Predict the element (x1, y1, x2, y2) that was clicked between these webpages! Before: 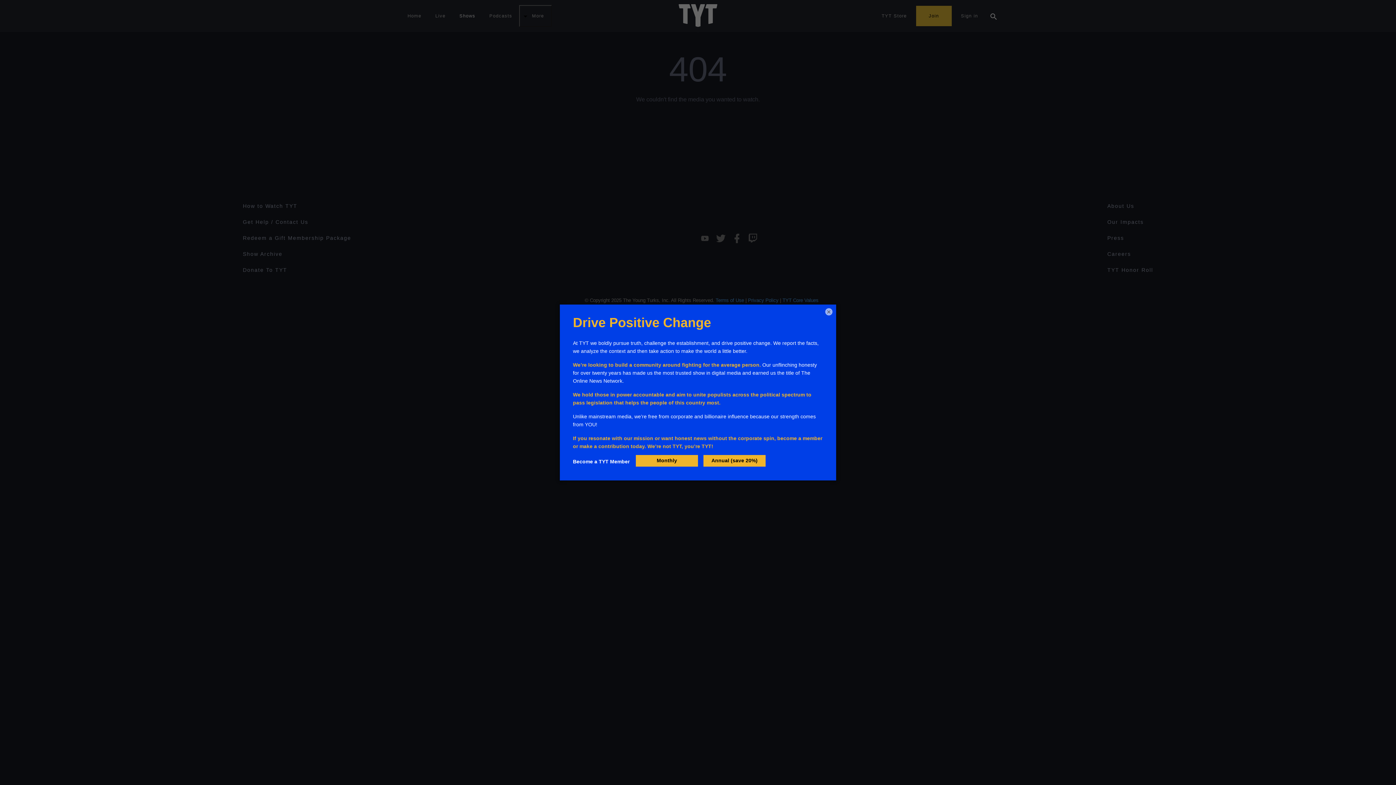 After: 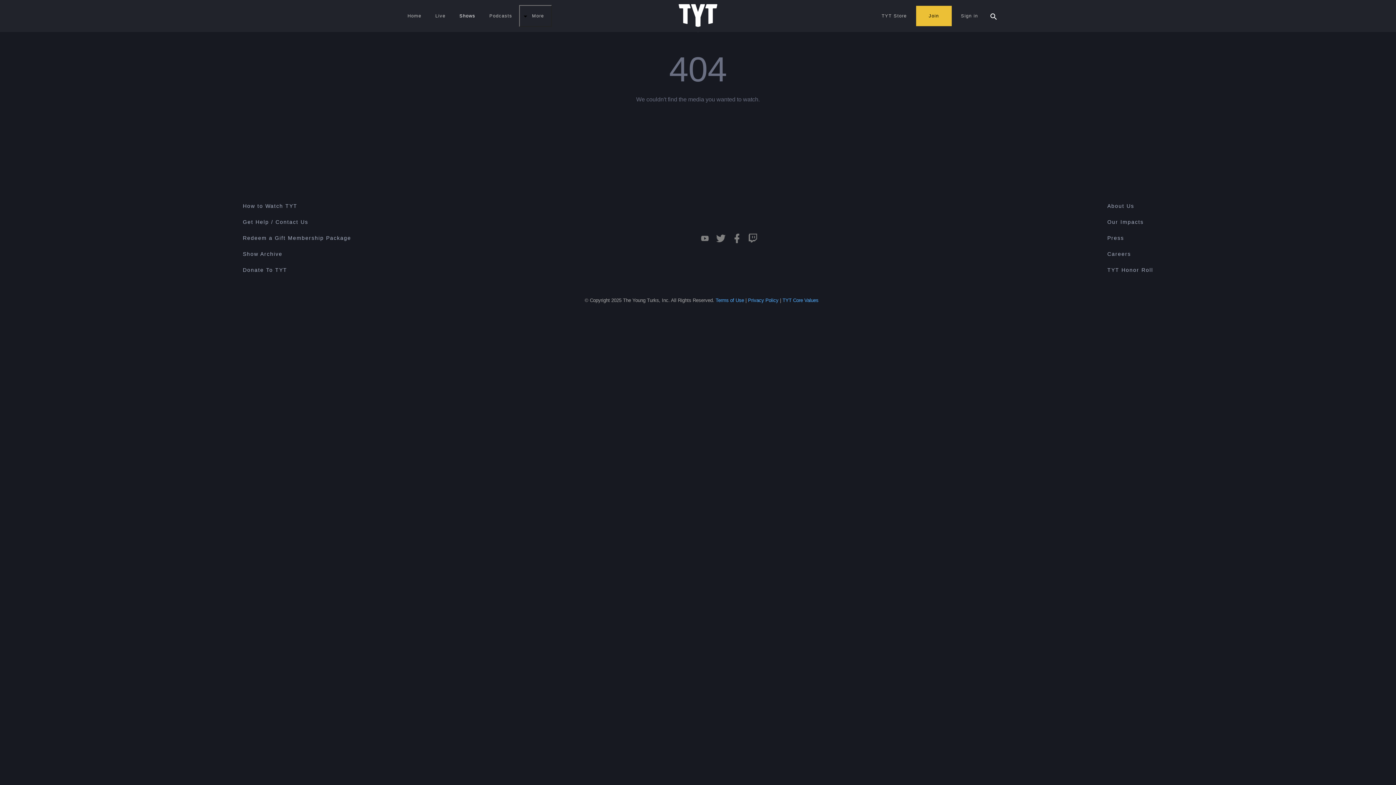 Action: label: × bbox: (825, 308, 832, 315)